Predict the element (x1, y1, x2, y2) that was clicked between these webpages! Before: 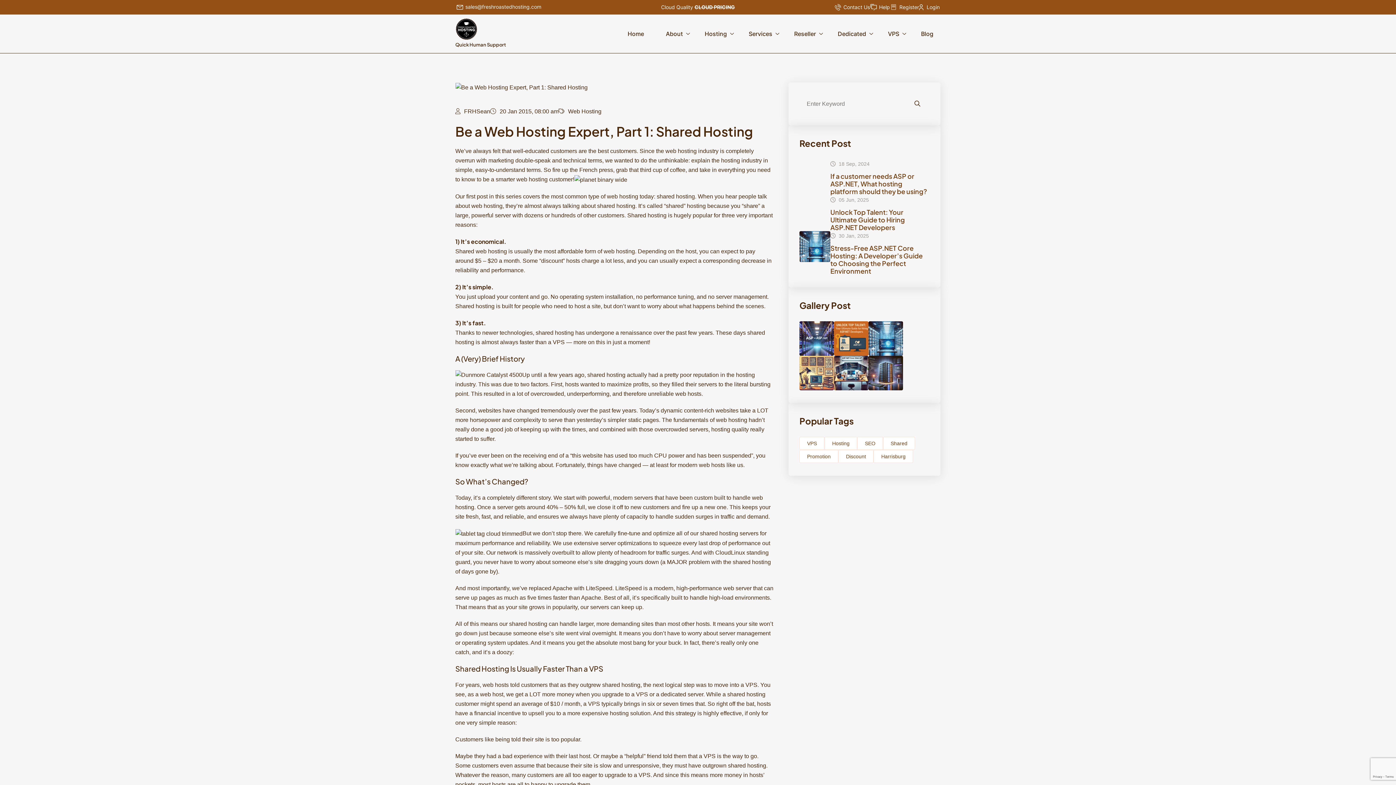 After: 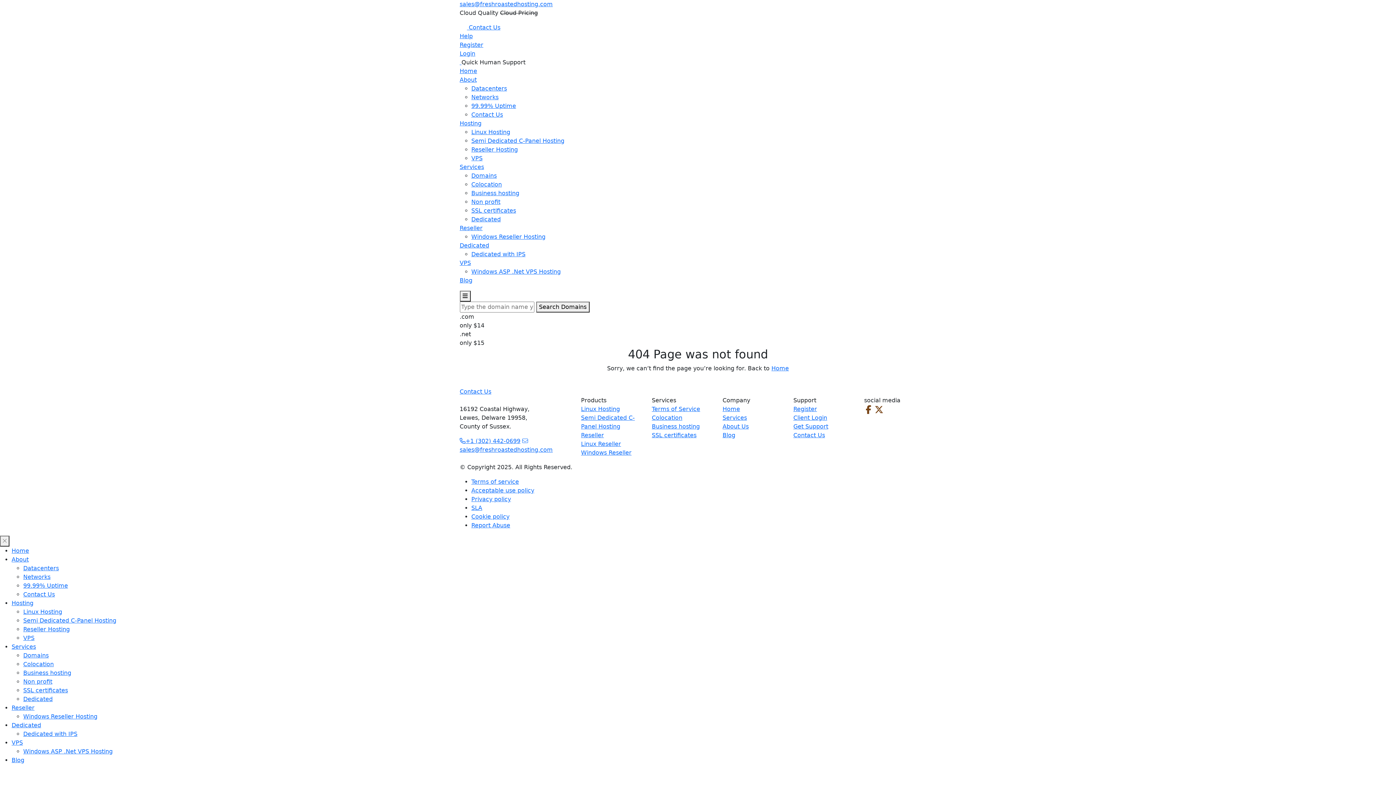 Action: bbox: (870, 0, 890, 14) label: Help